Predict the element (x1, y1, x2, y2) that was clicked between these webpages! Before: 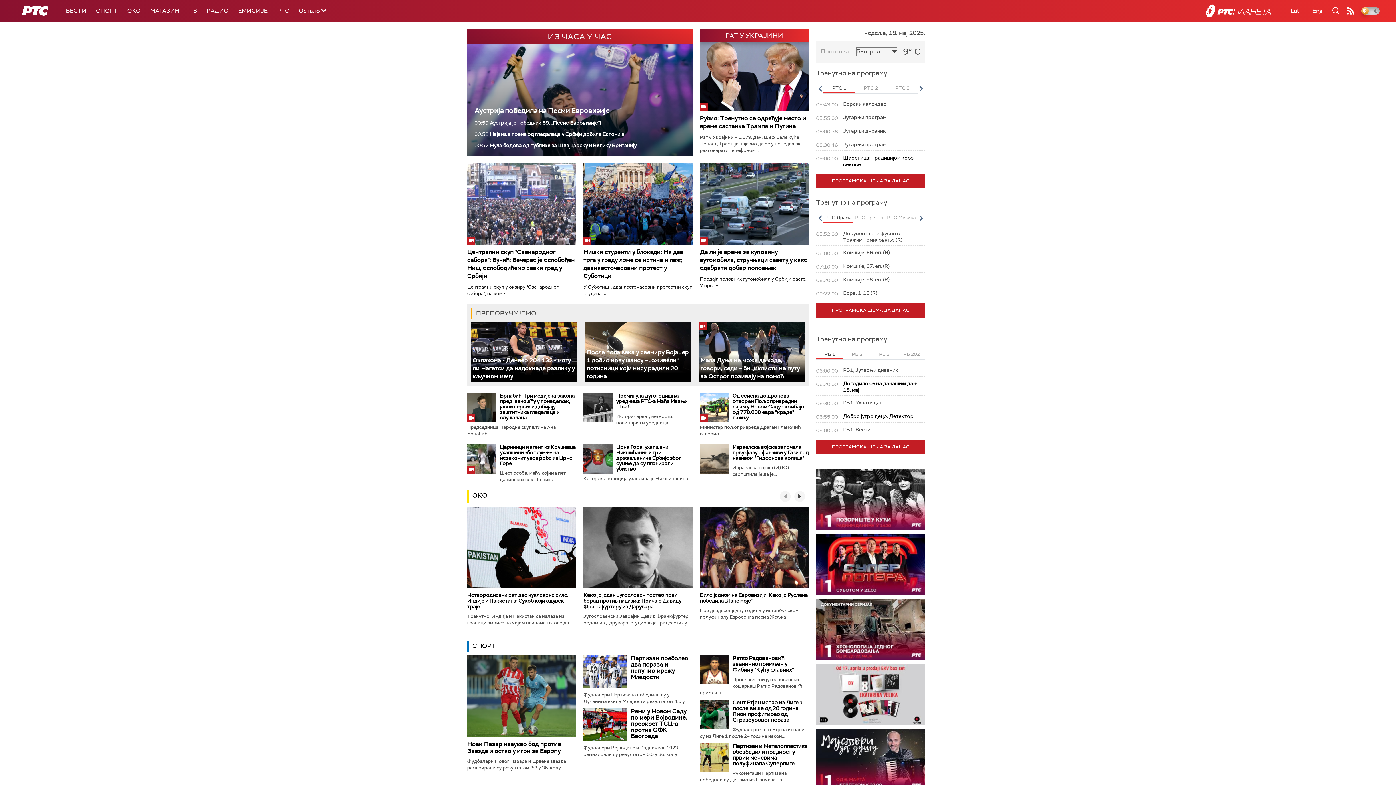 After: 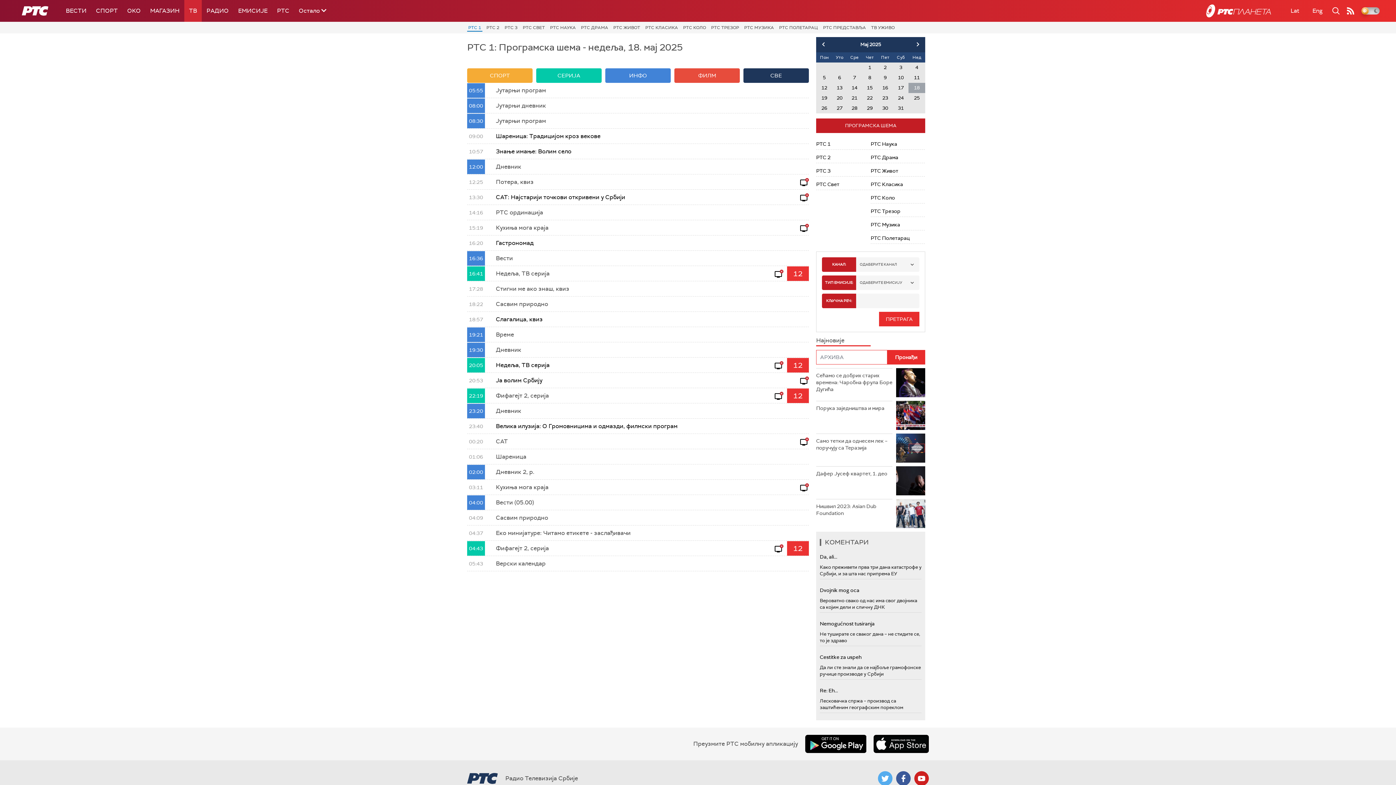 Action: bbox: (816, 173, 925, 188) label: ПРОГРАМСКА ШЕМА ЗА ДАНАС